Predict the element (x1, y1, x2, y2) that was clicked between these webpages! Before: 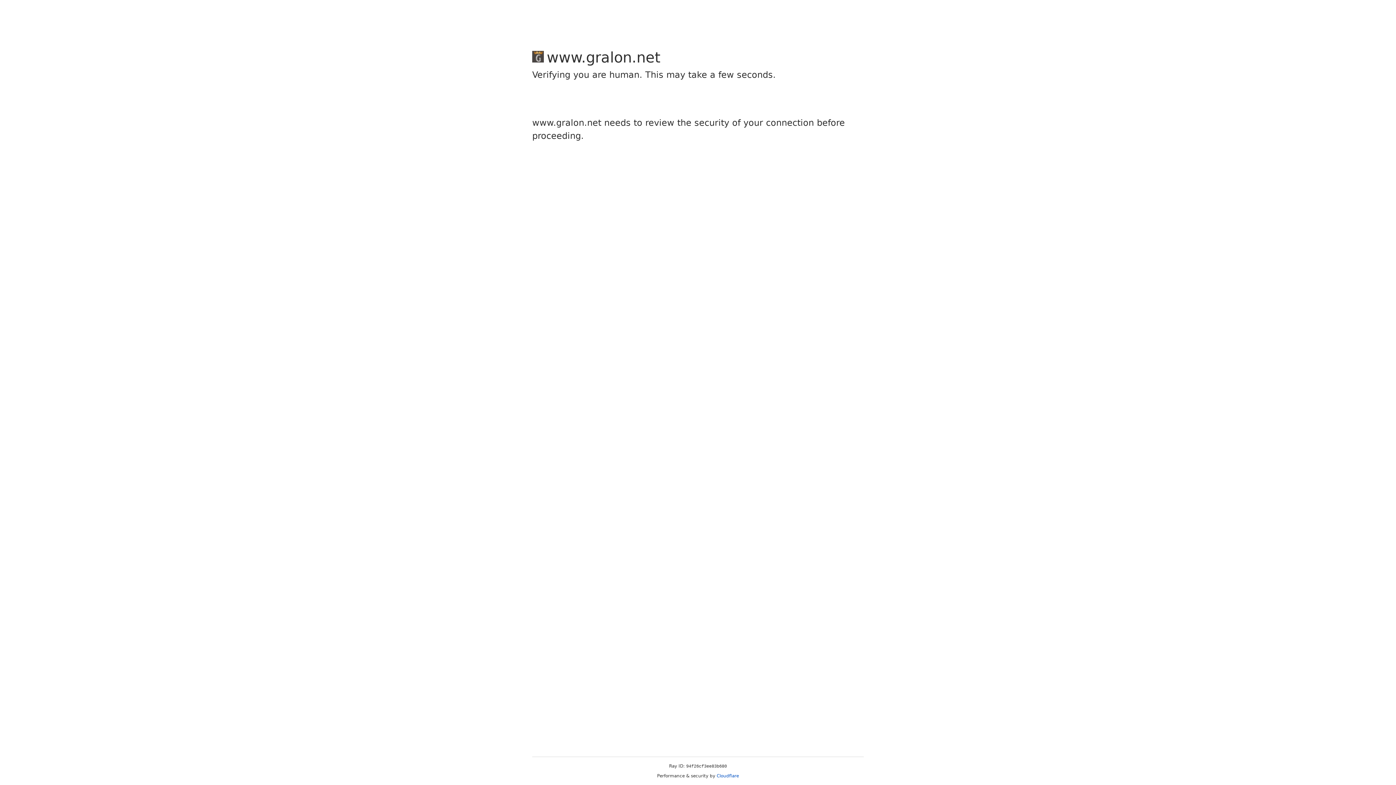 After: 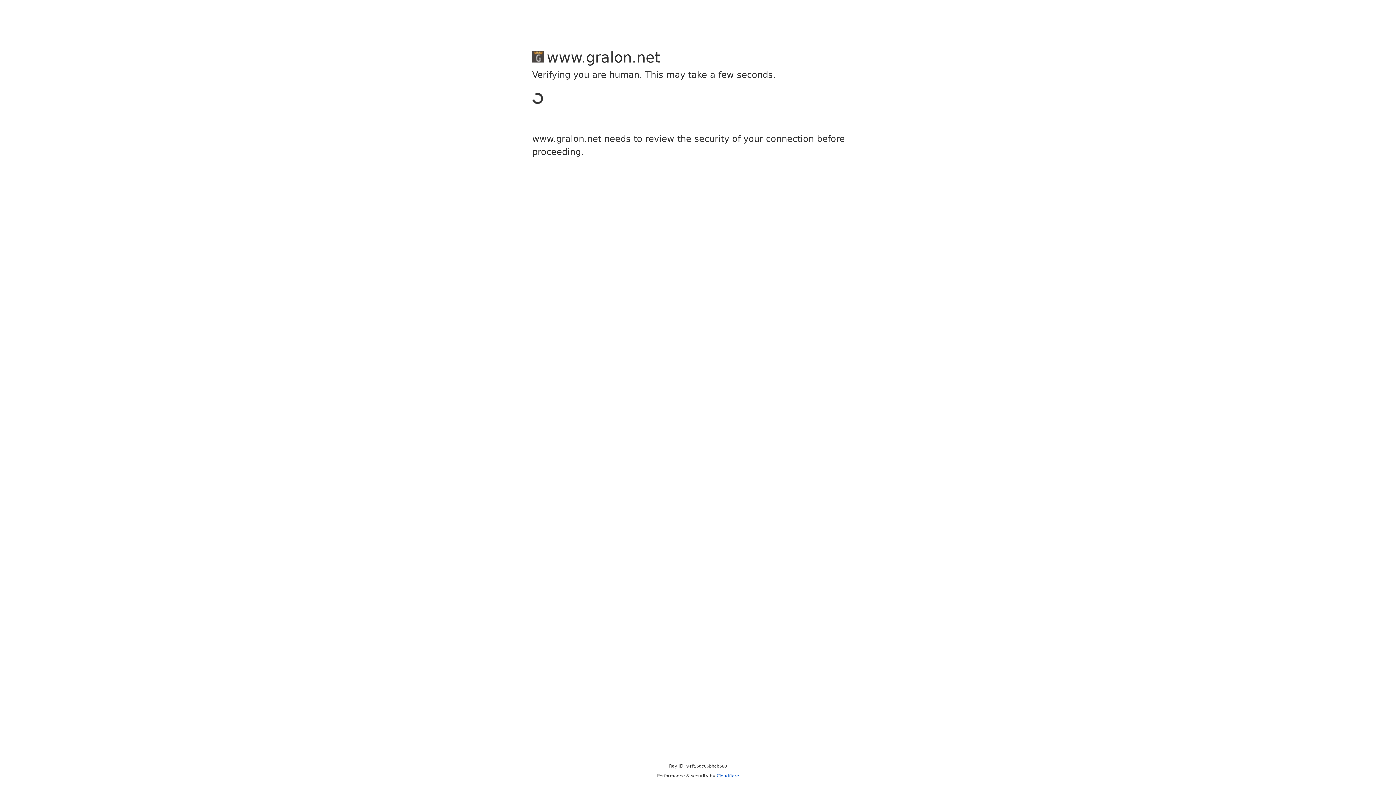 Action: bbox: (716, 773, 739, 778) label: Cloudflare